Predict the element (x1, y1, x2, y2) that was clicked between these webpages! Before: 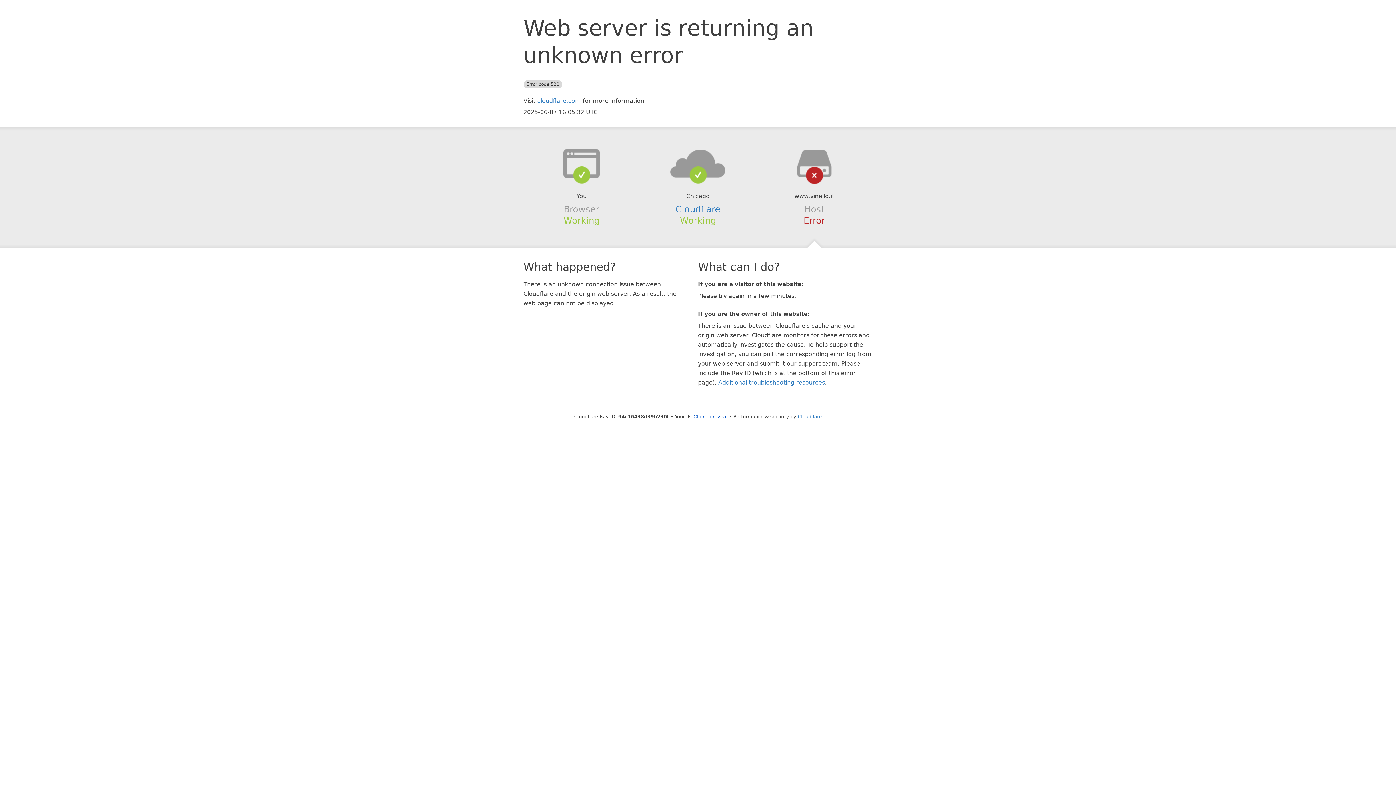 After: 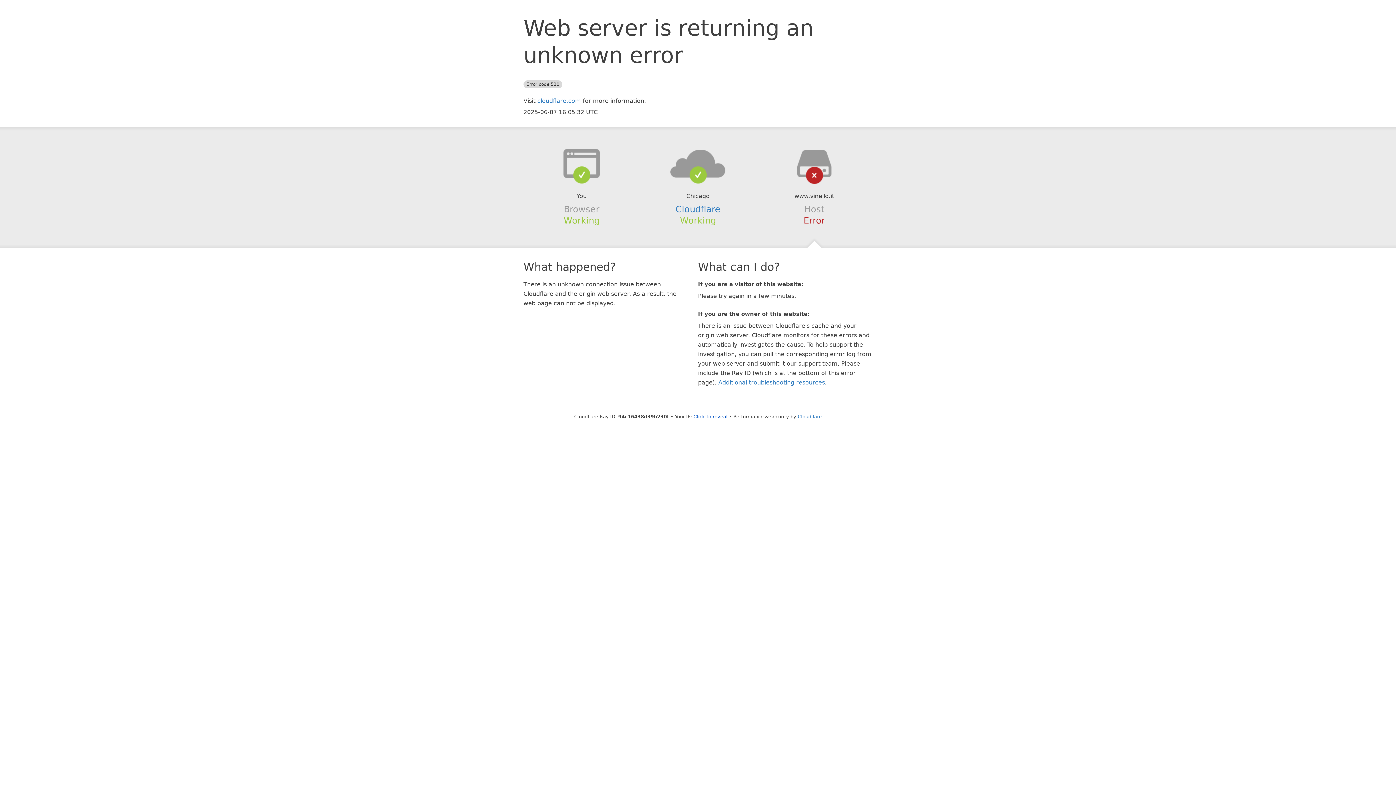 Action: bbox: (639, 148, 756, 178)